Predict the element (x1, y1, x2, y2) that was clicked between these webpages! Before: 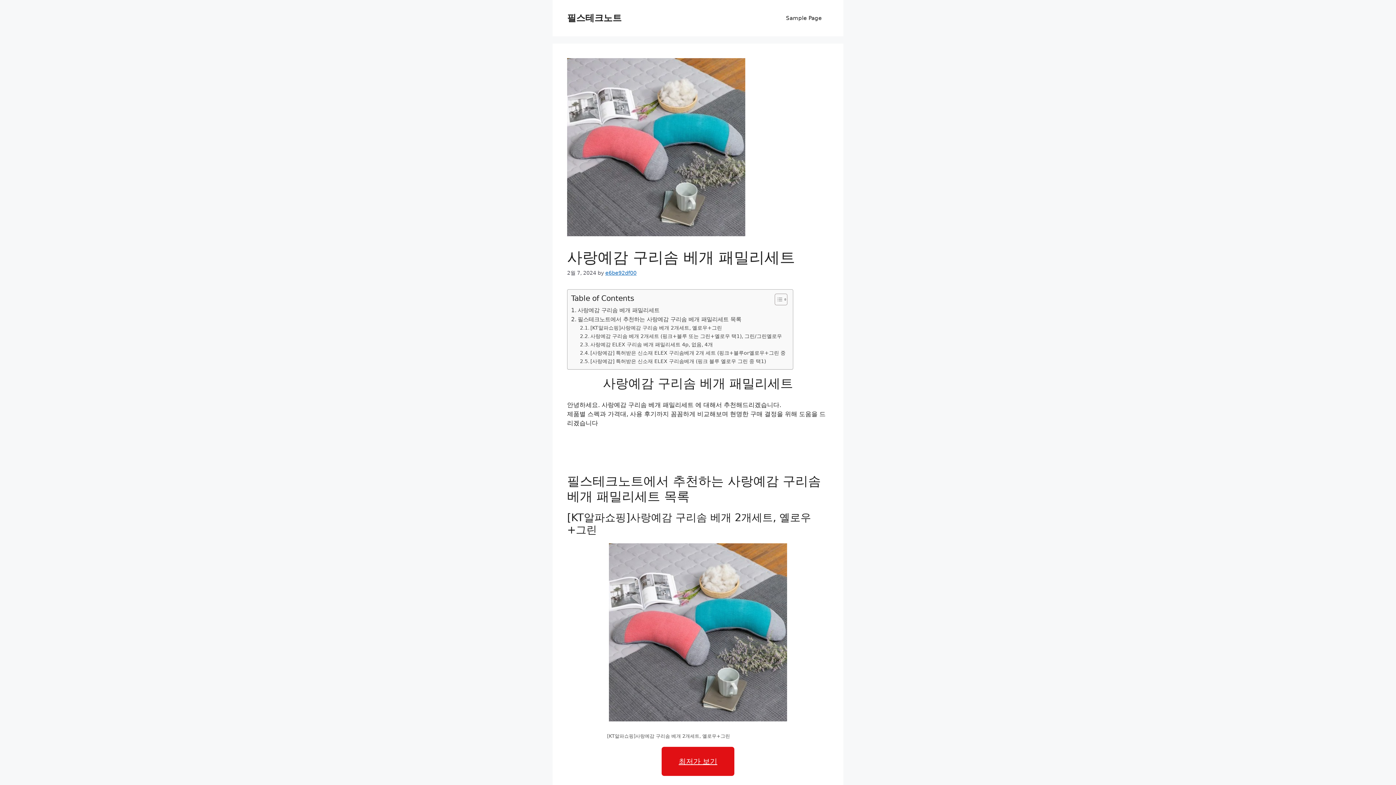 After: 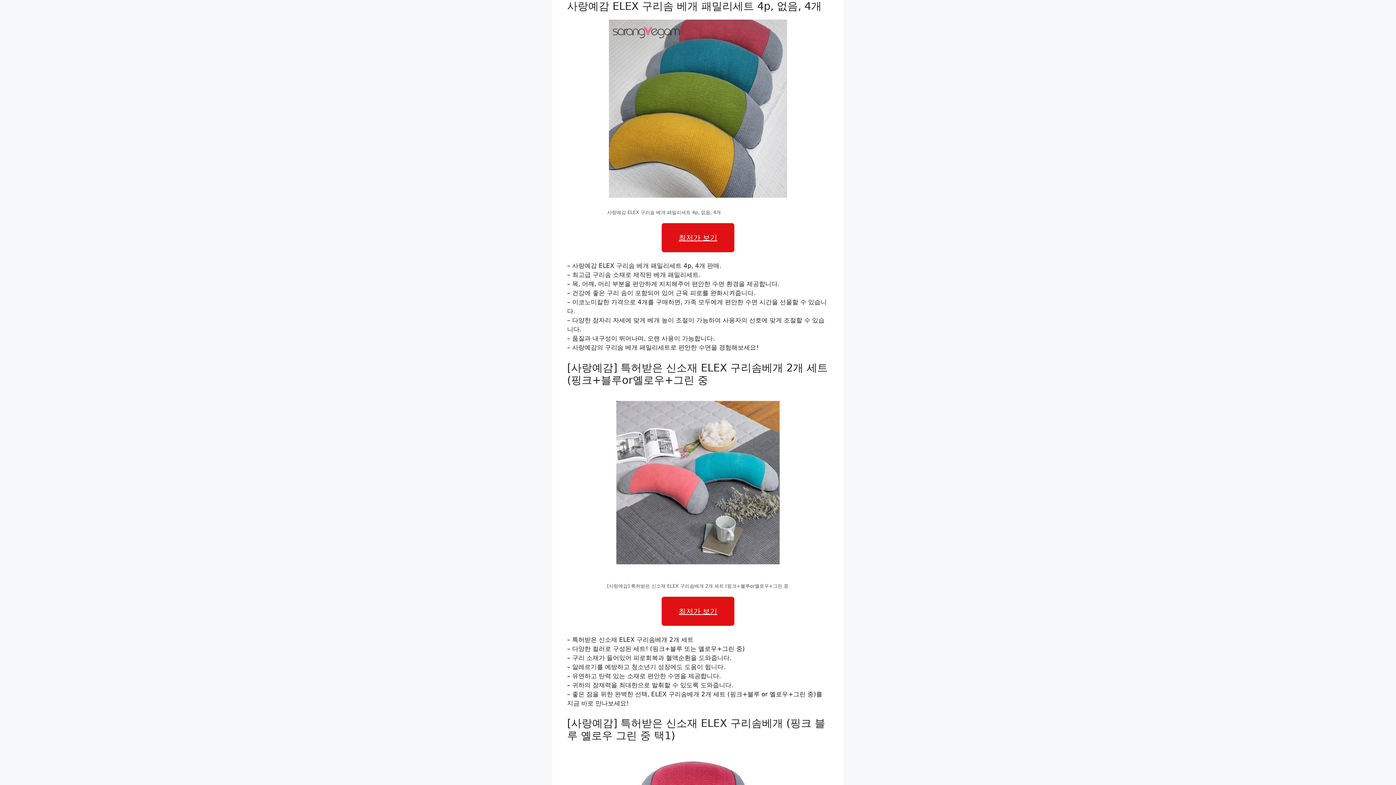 Action: label: 사랑예감 ELEX 구리솜 베개 패밀리세트 4p, 없음, 4개 bbox: (580, 340, 713, 348)